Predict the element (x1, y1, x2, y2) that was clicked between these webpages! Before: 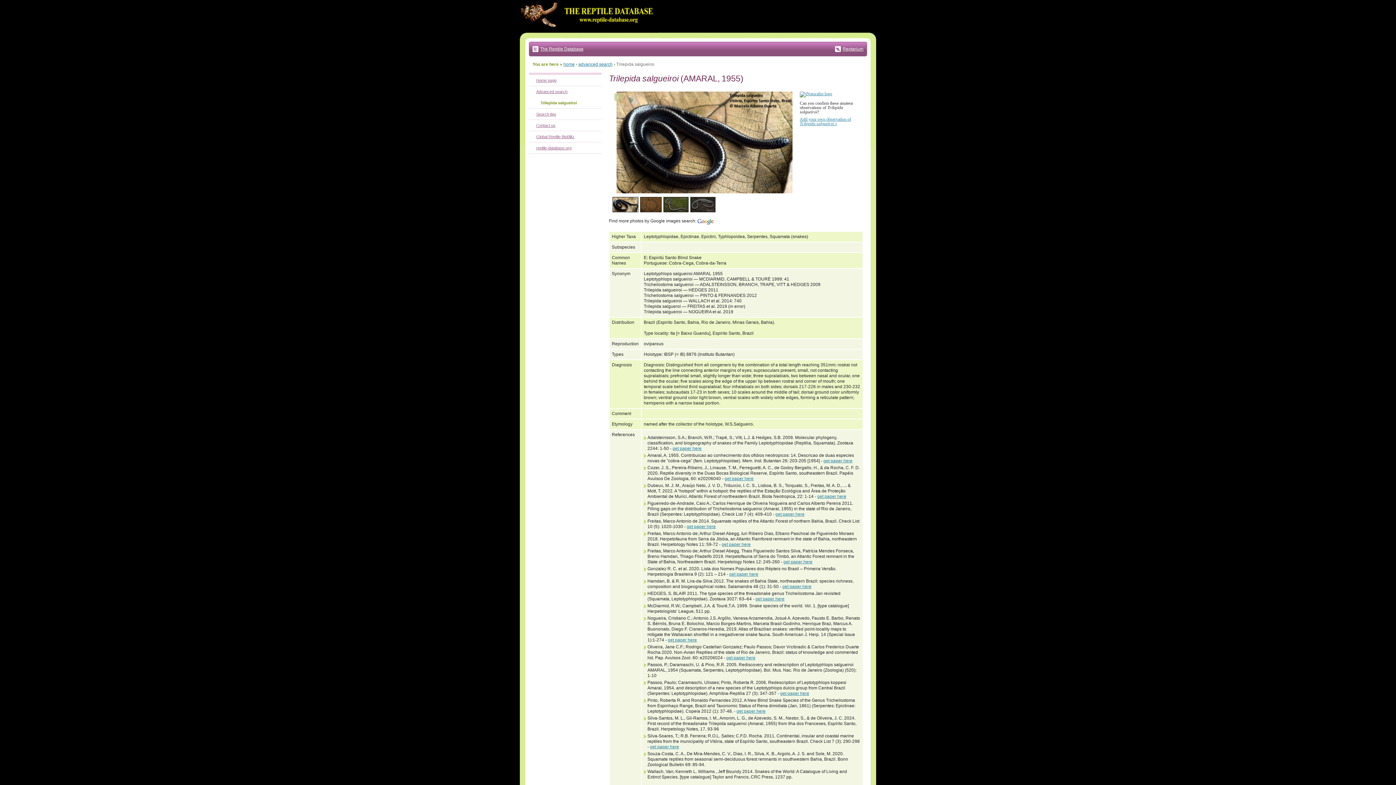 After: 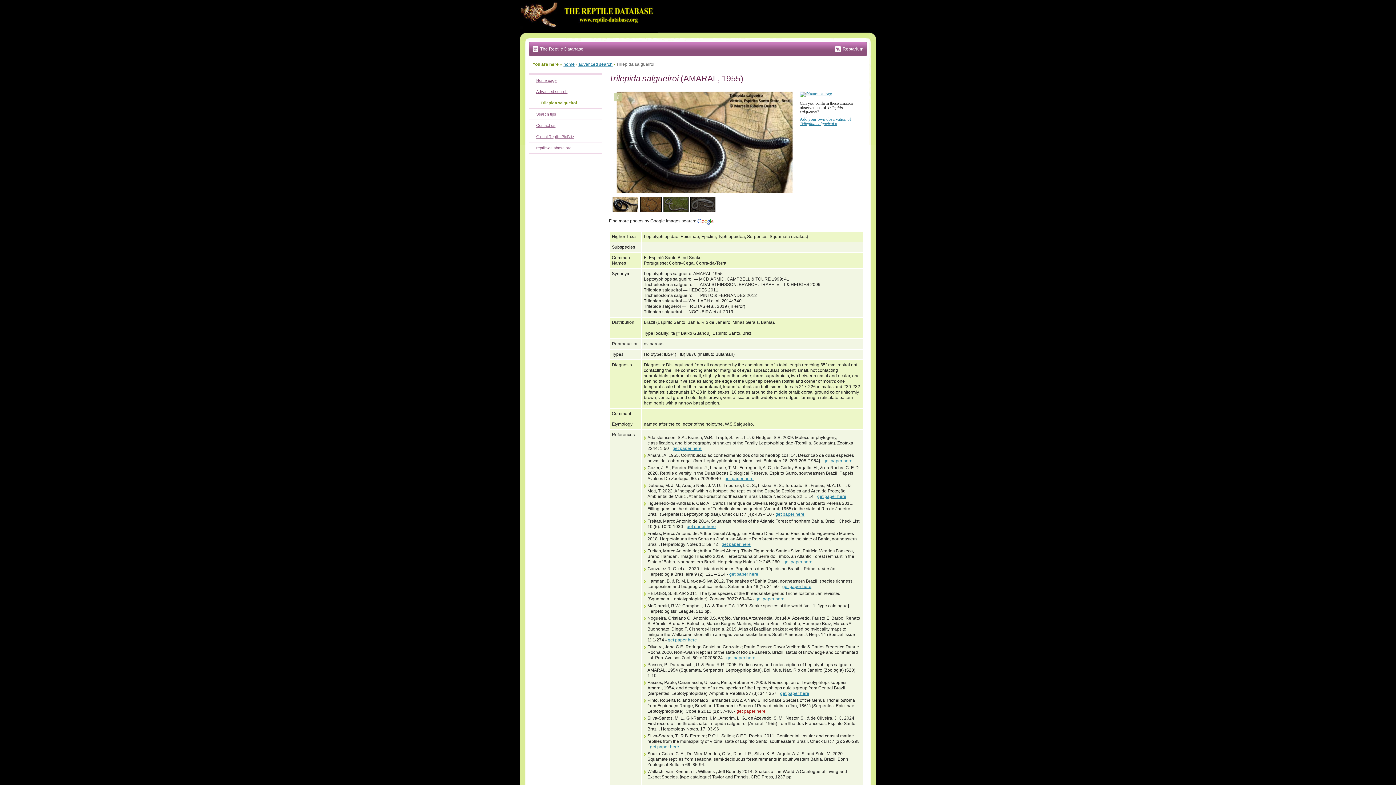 Action: label: get paper here bbox: (736, 709, 765, 714)